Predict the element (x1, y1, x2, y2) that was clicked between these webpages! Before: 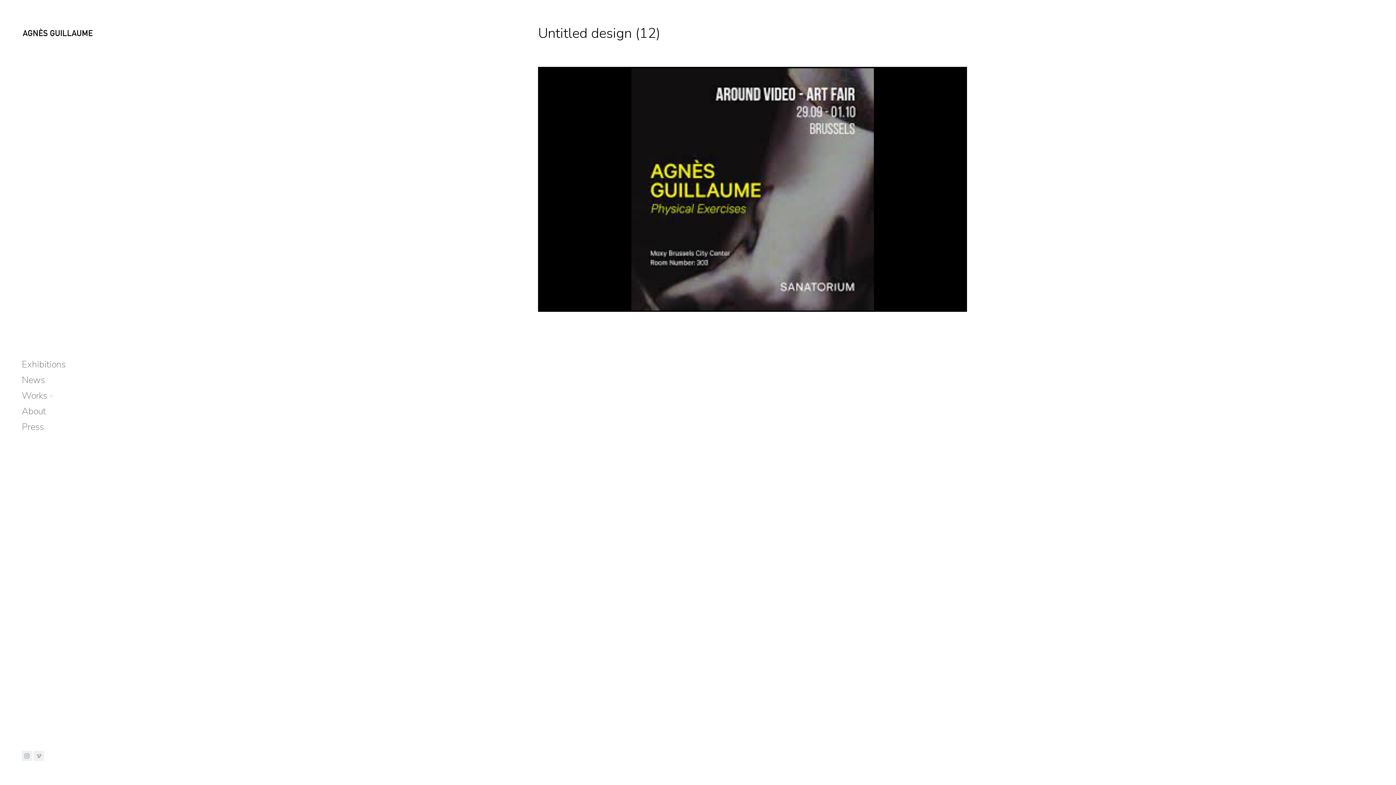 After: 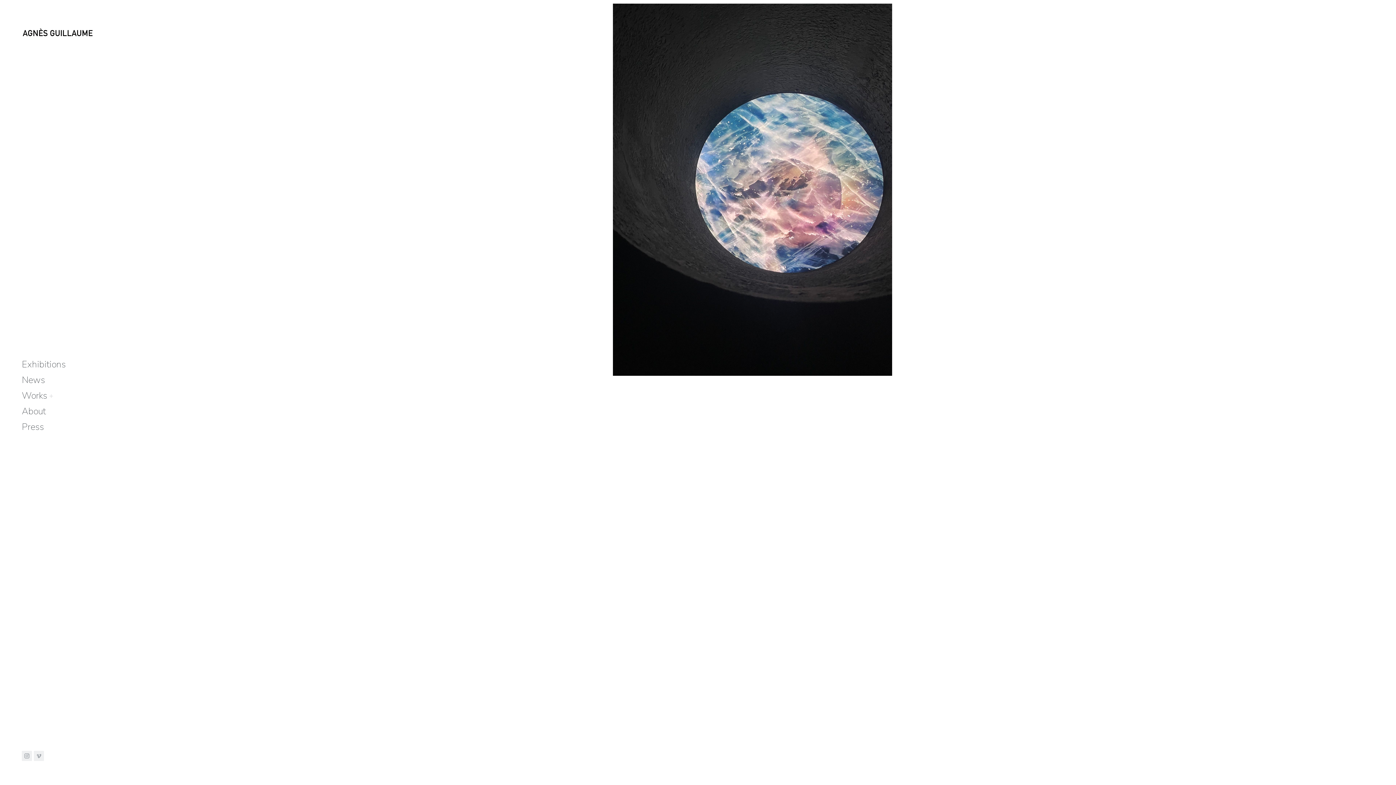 Action: bbox: (21, 21, 94, 61)